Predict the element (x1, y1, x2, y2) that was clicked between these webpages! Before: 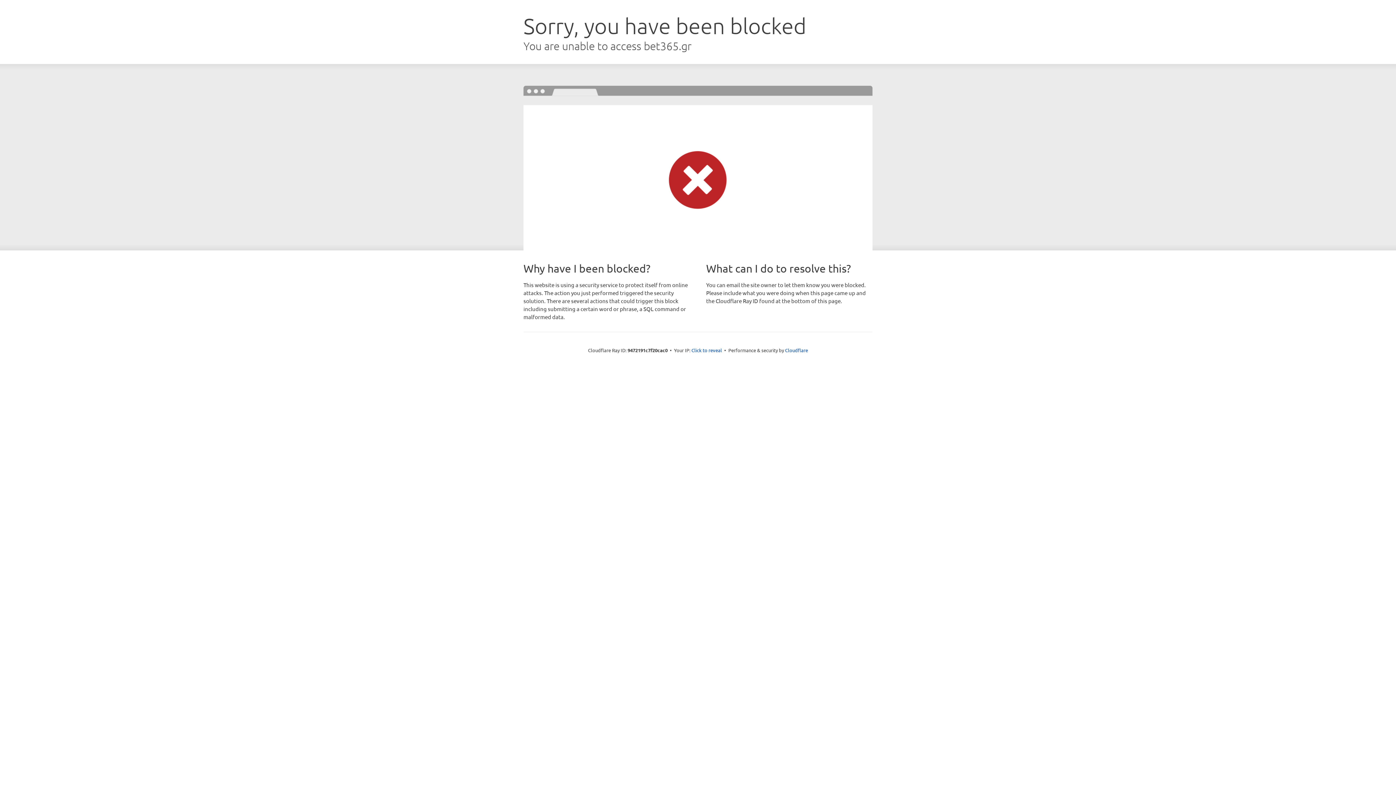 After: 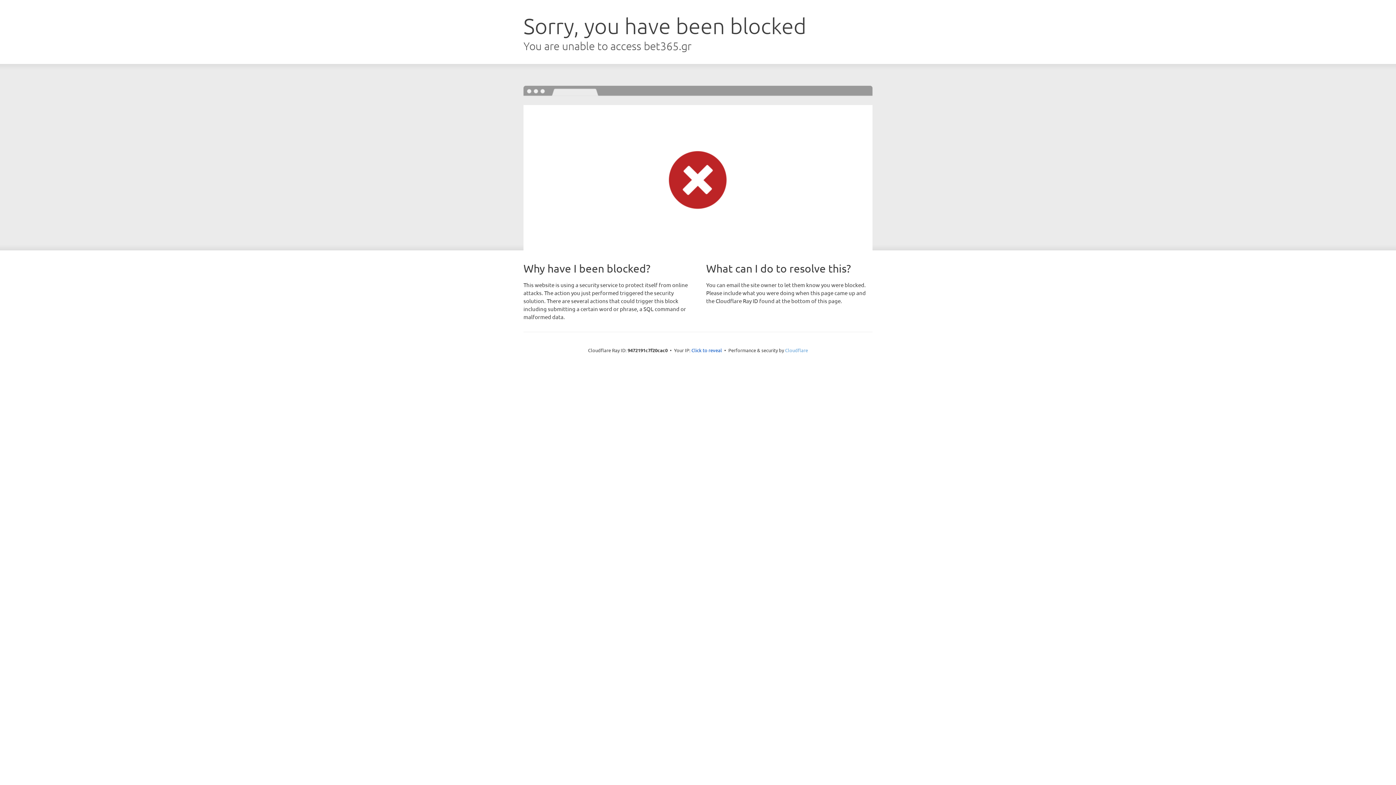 Action: bbox: (785, 347, 808, 353) label: Cloudflare